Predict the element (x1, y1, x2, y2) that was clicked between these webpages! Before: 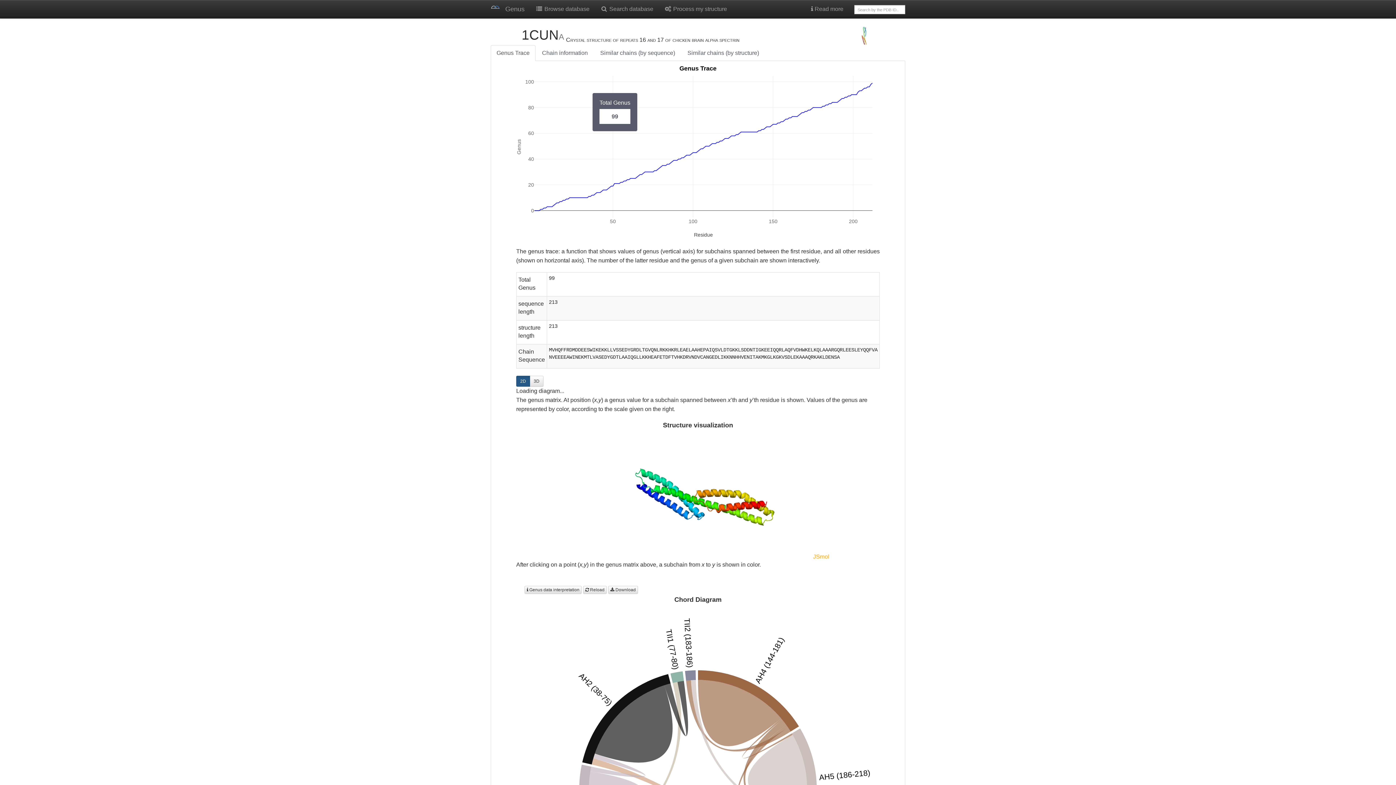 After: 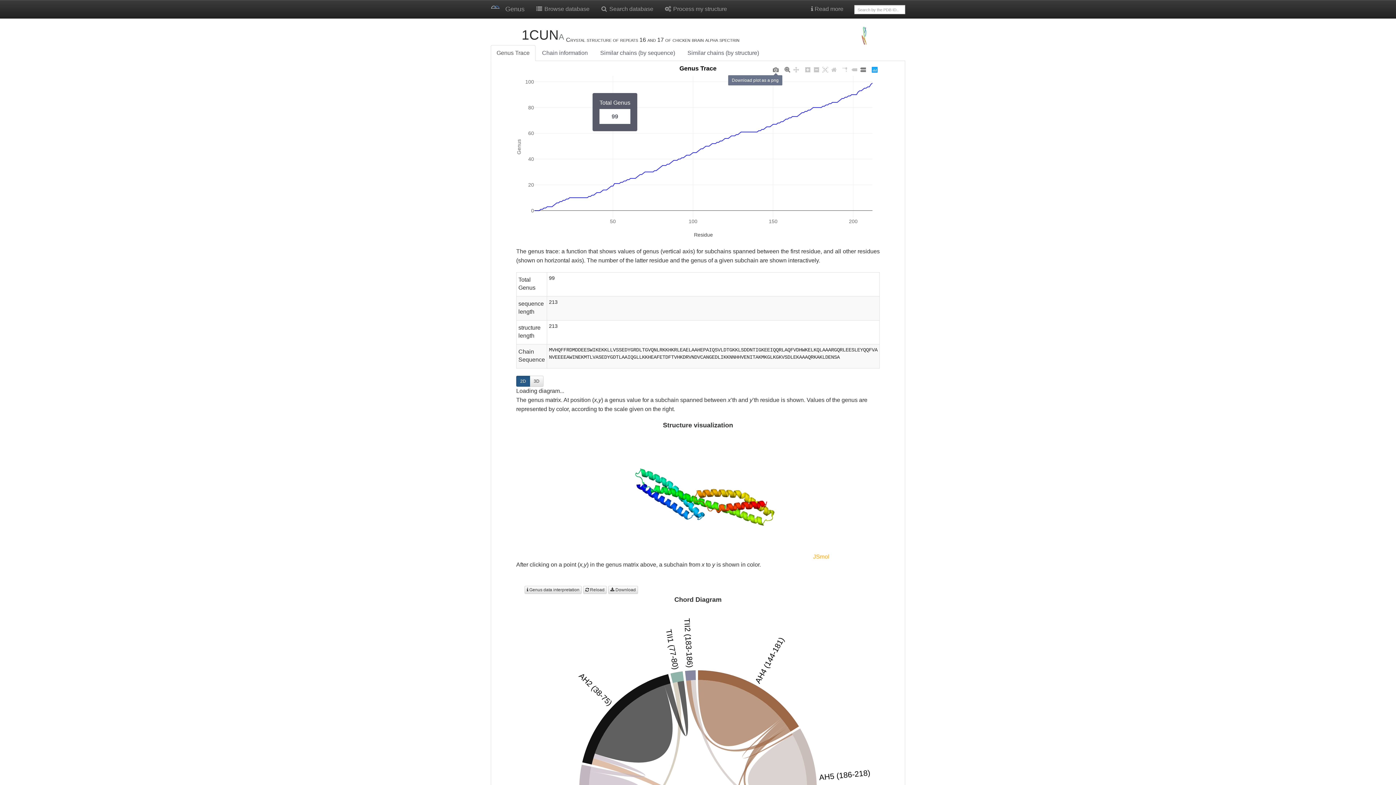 Action: bbox: (771, 65, 780, 74)